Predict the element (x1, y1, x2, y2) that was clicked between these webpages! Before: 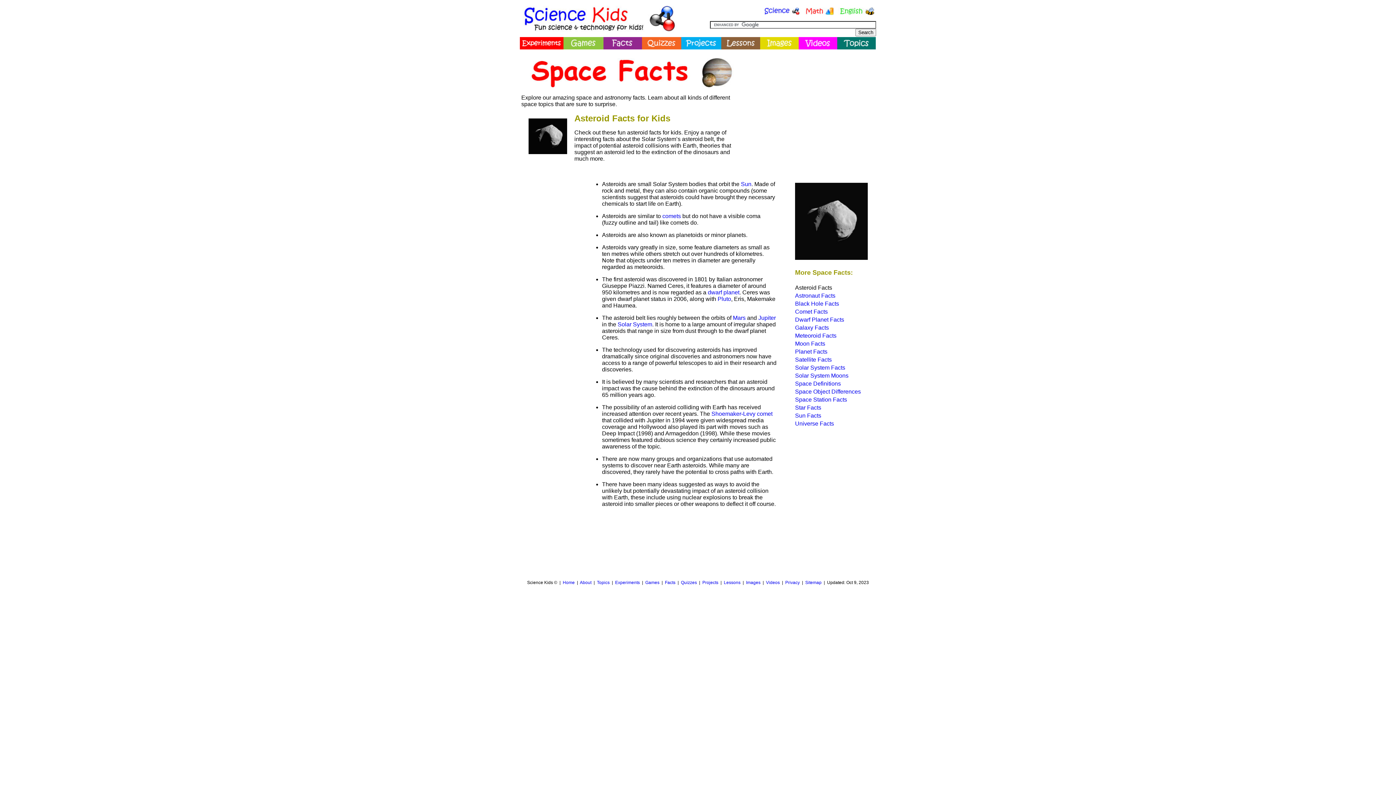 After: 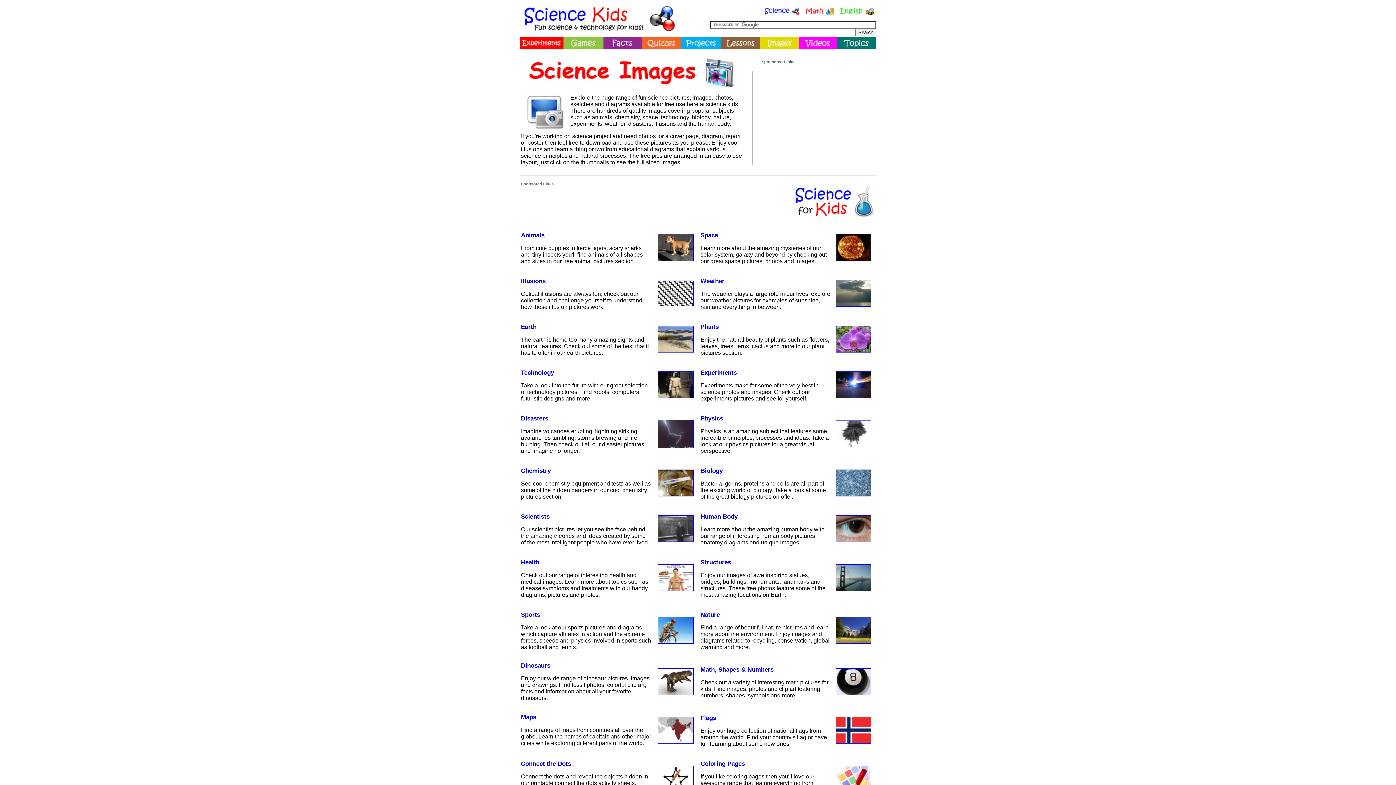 Action: bbox: (760, 44, 798, 50)